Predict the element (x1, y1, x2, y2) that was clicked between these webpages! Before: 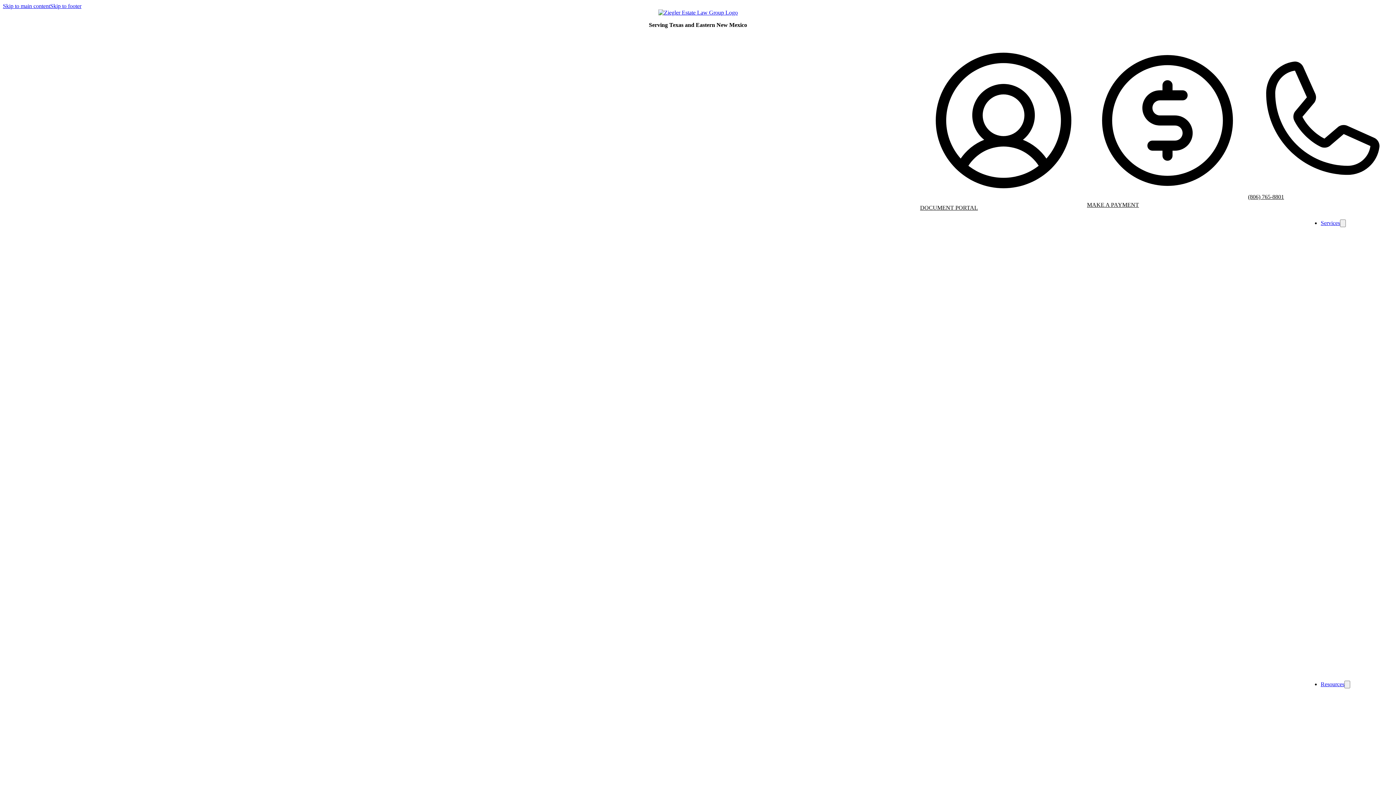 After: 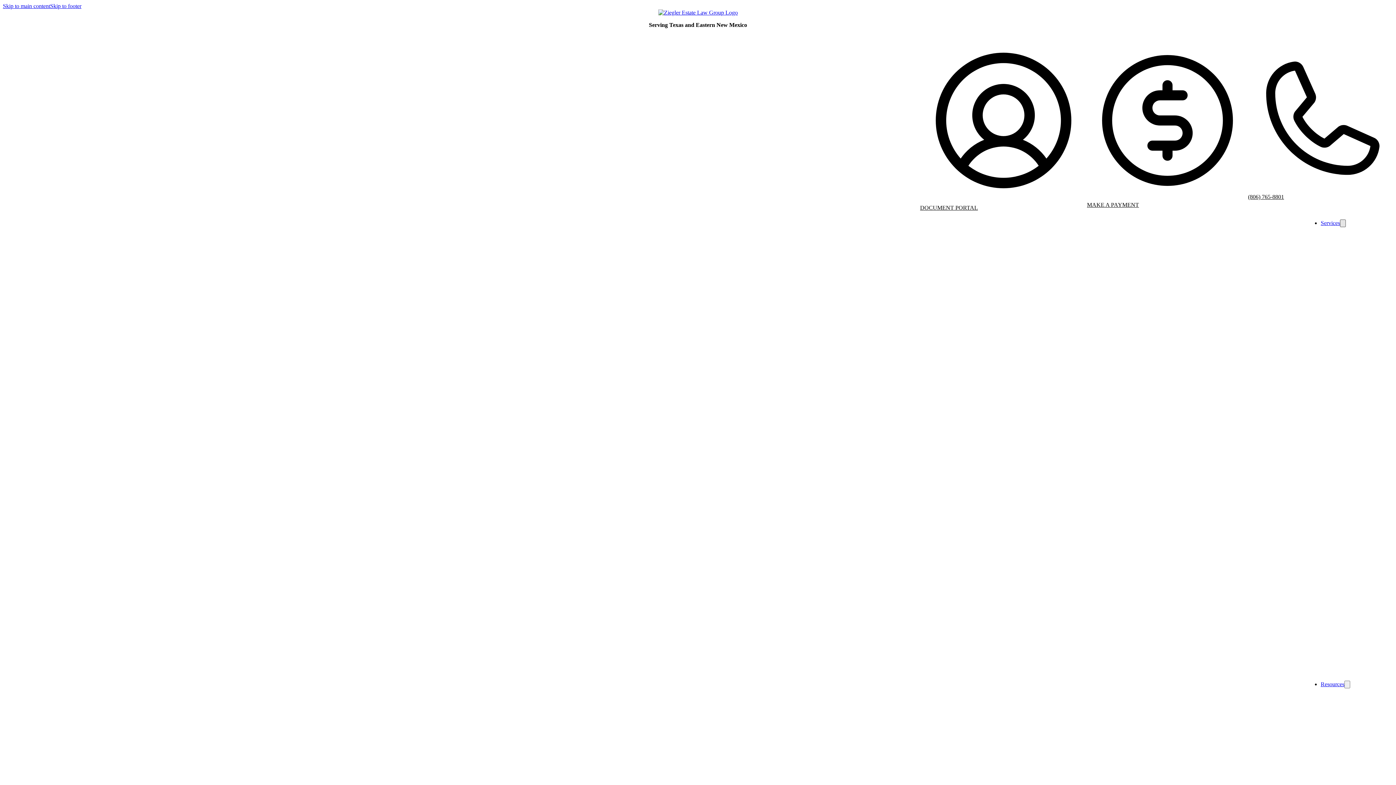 Action: bbox: (1340, 219, 1346, 227) label: Toggle dropdown